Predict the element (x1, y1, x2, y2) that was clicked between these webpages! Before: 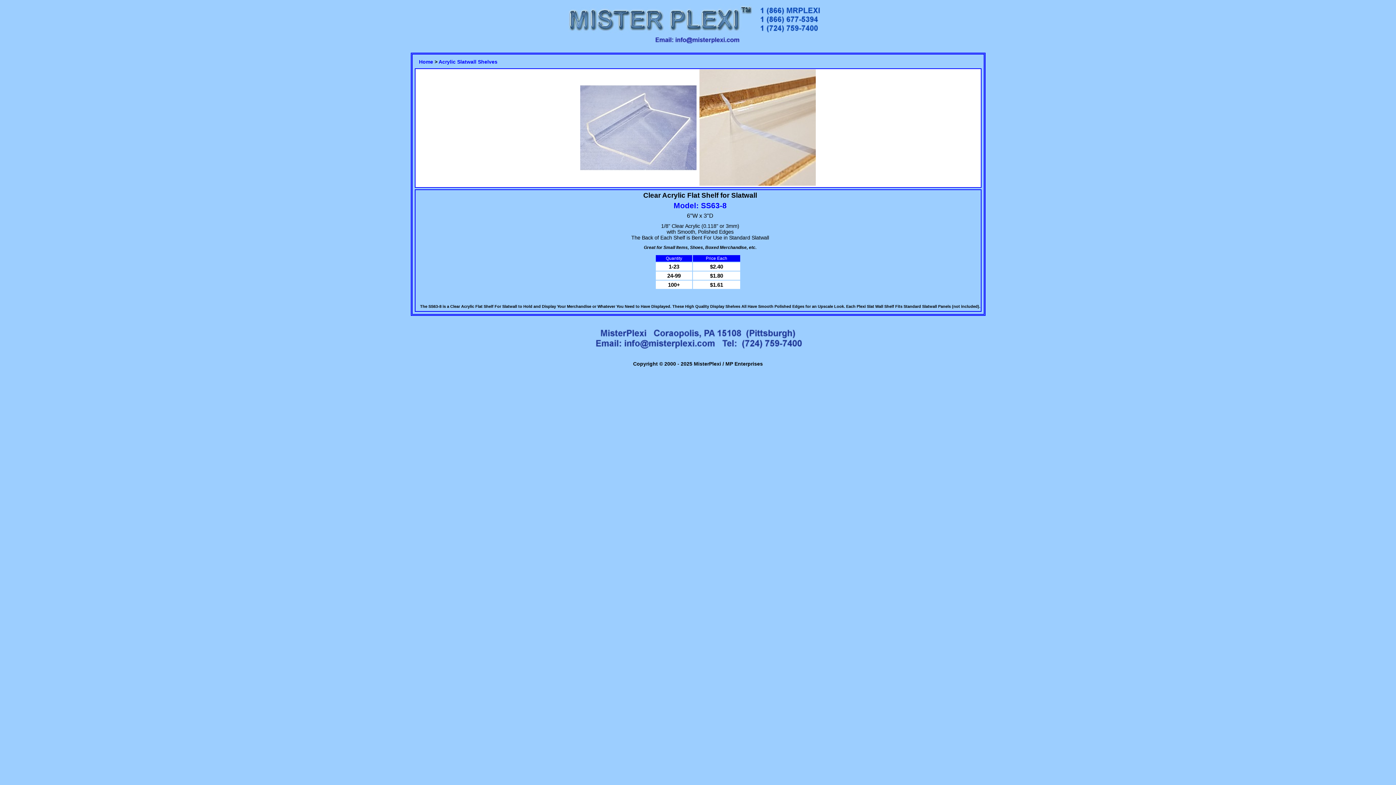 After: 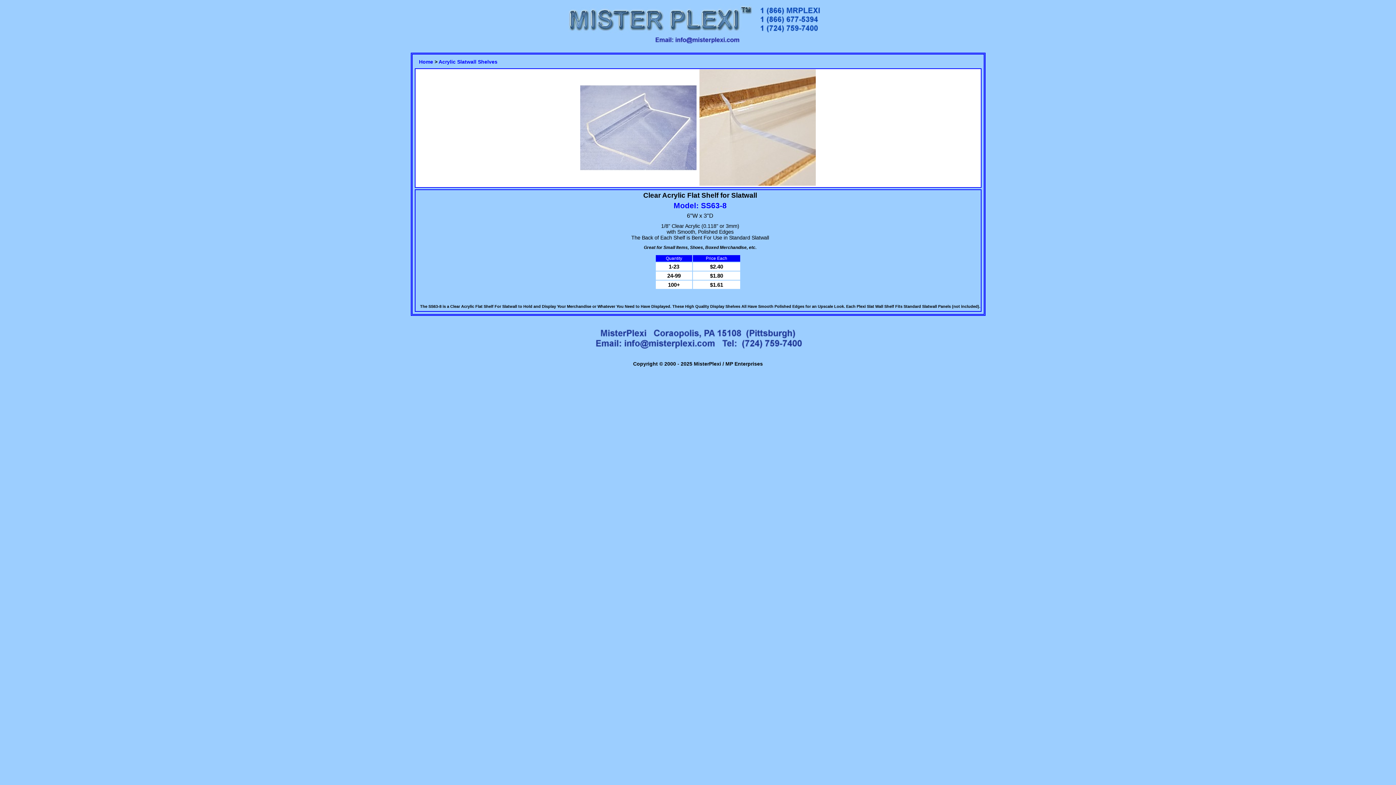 Action: bbox: (652, 38, 743, 44)